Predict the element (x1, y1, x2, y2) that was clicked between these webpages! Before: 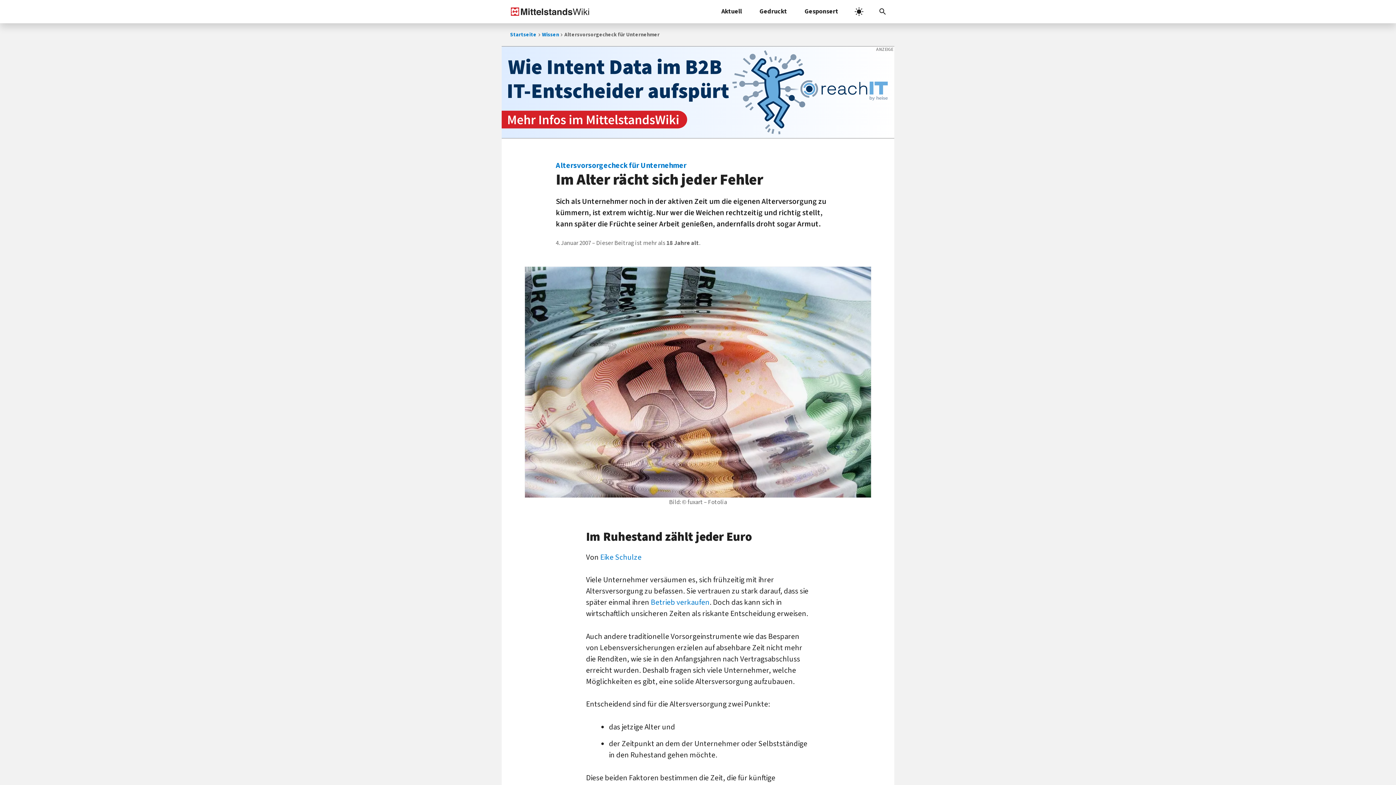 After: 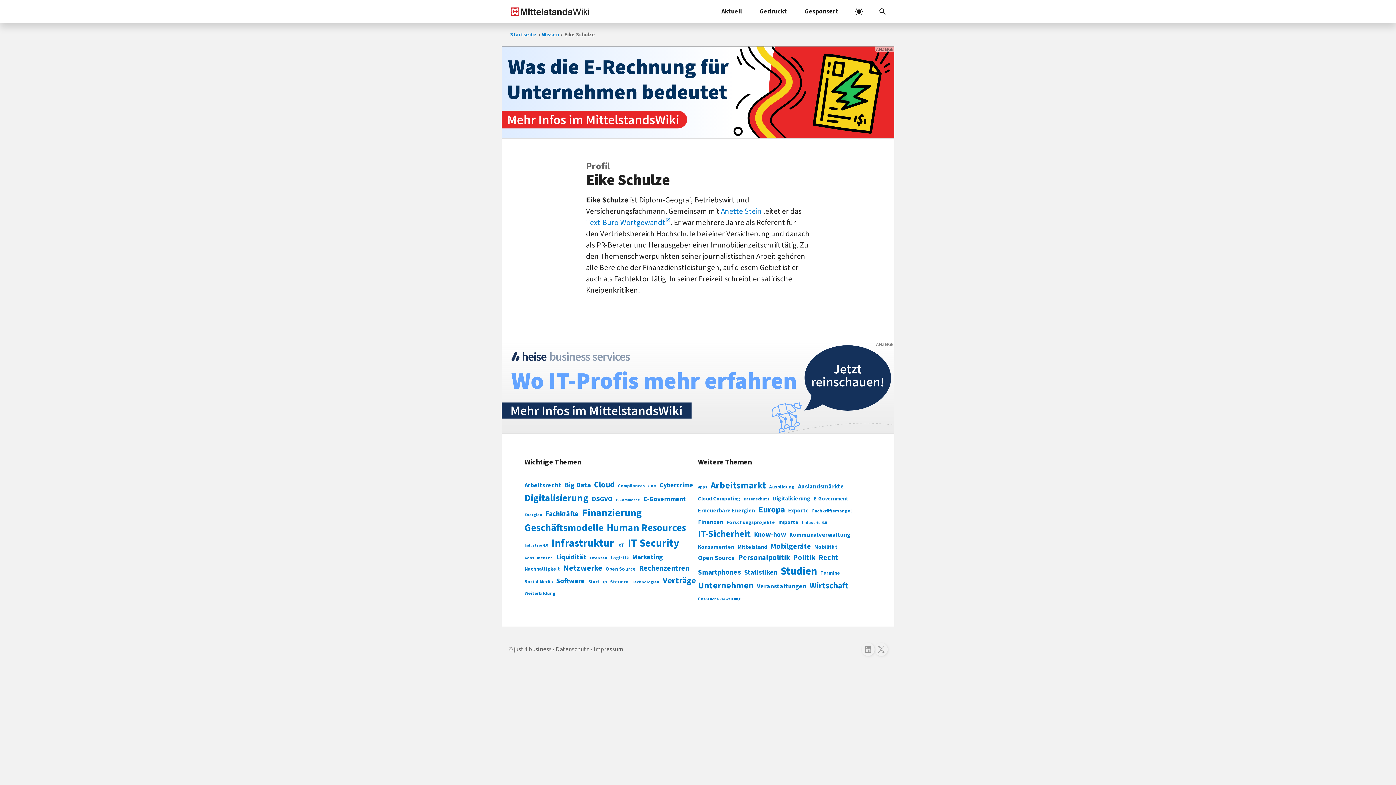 Action: bbox: (600, 551, 641, 562) label: Eike Schulze